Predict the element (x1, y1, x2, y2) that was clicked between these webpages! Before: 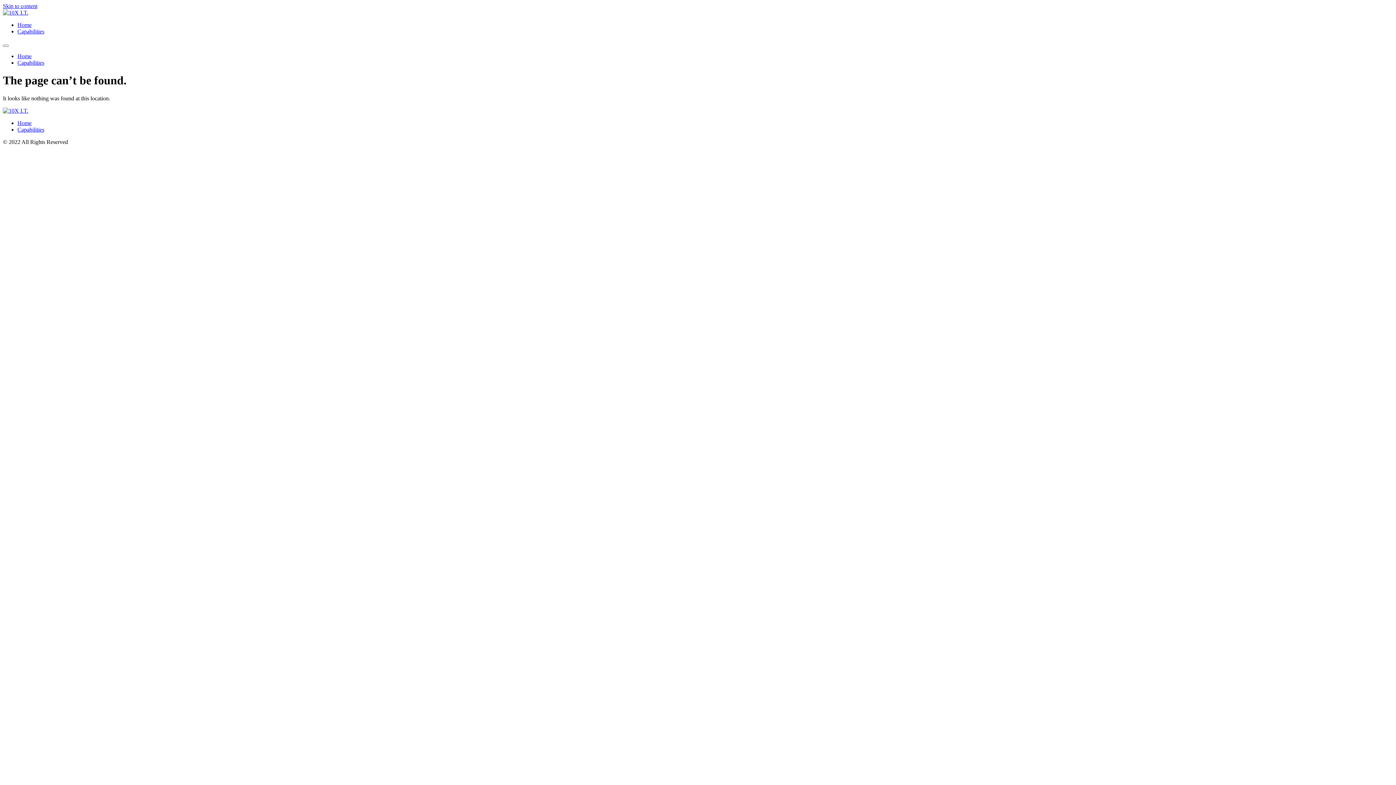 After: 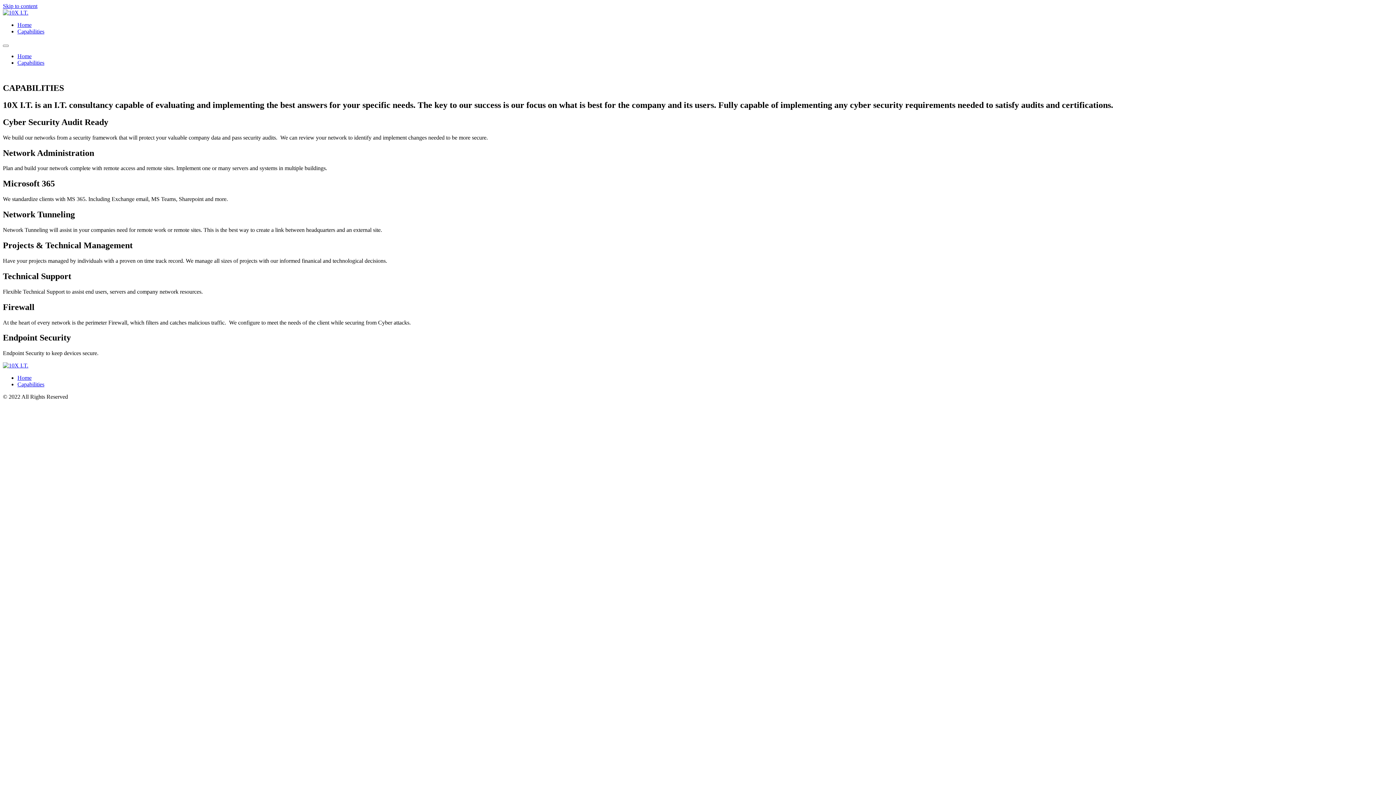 Action: label: Capabilities bbox: (17, 59, 44, 65)